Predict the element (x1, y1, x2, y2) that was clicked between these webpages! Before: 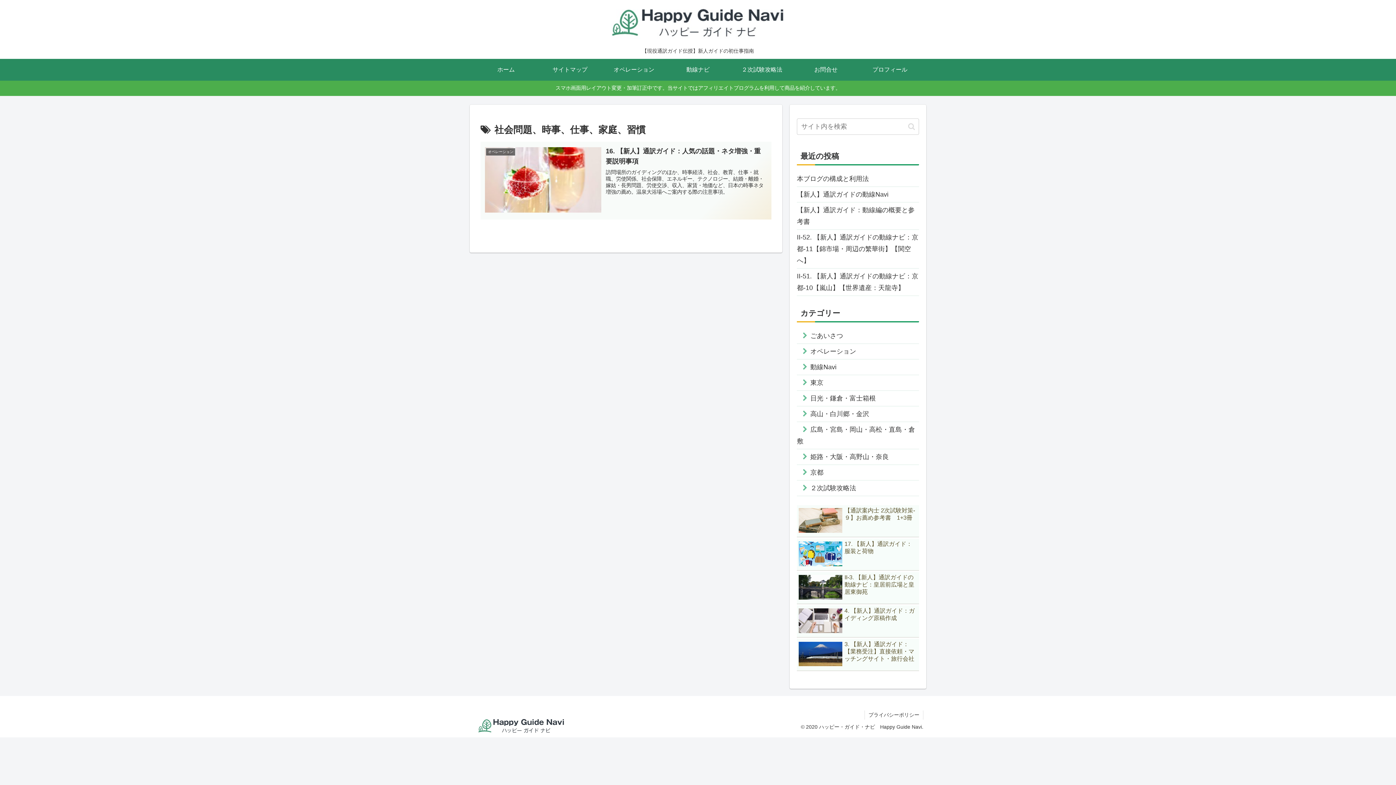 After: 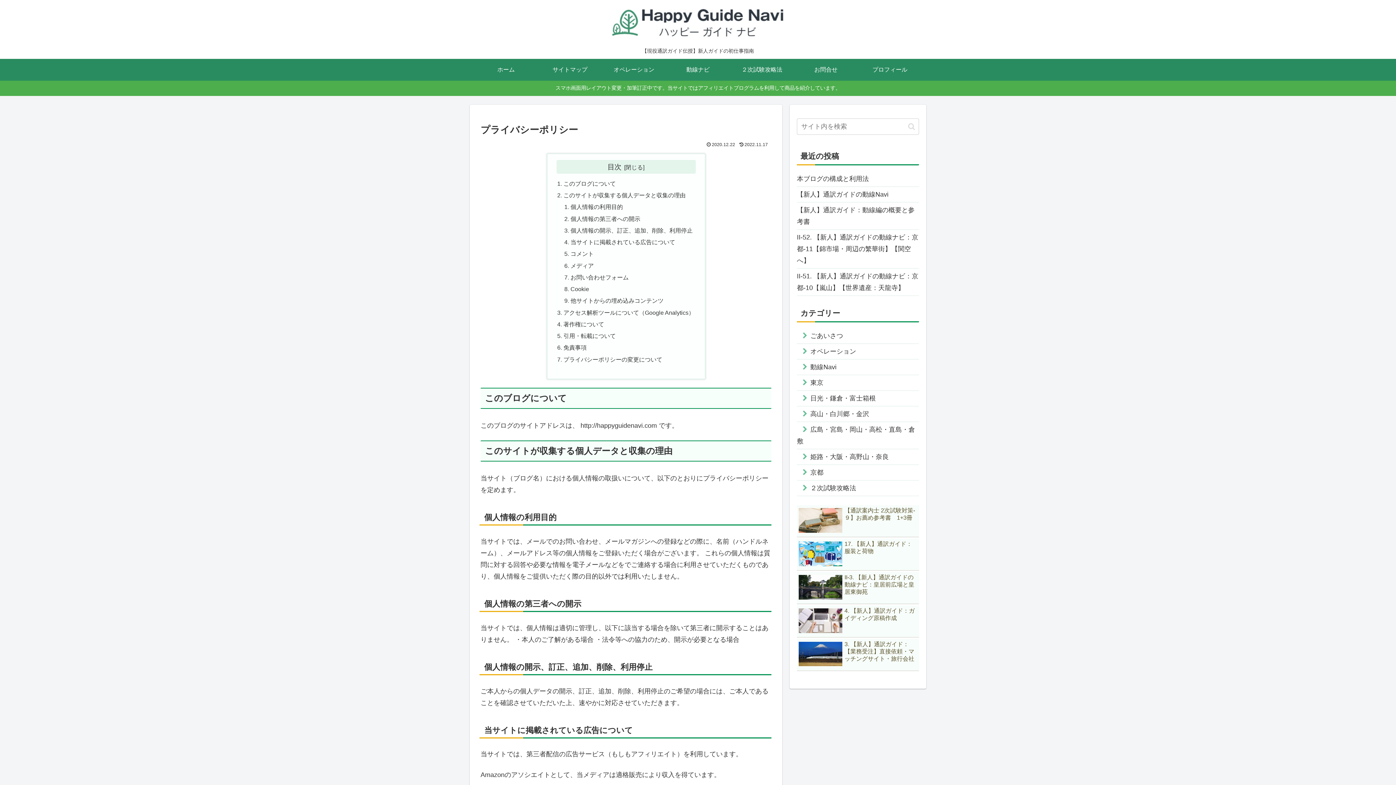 Action: bbox: (865, 710, 923, 720) label: プライバシーポリシー